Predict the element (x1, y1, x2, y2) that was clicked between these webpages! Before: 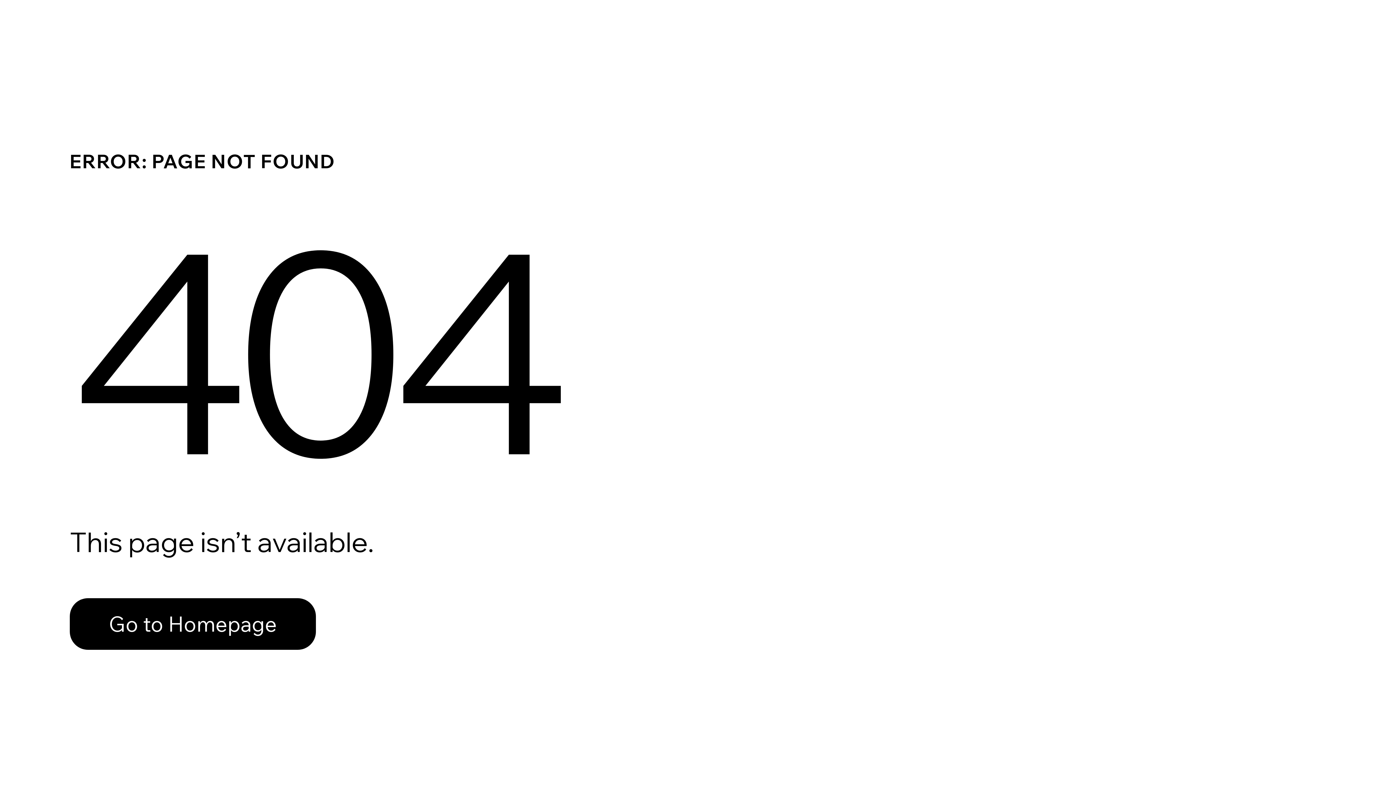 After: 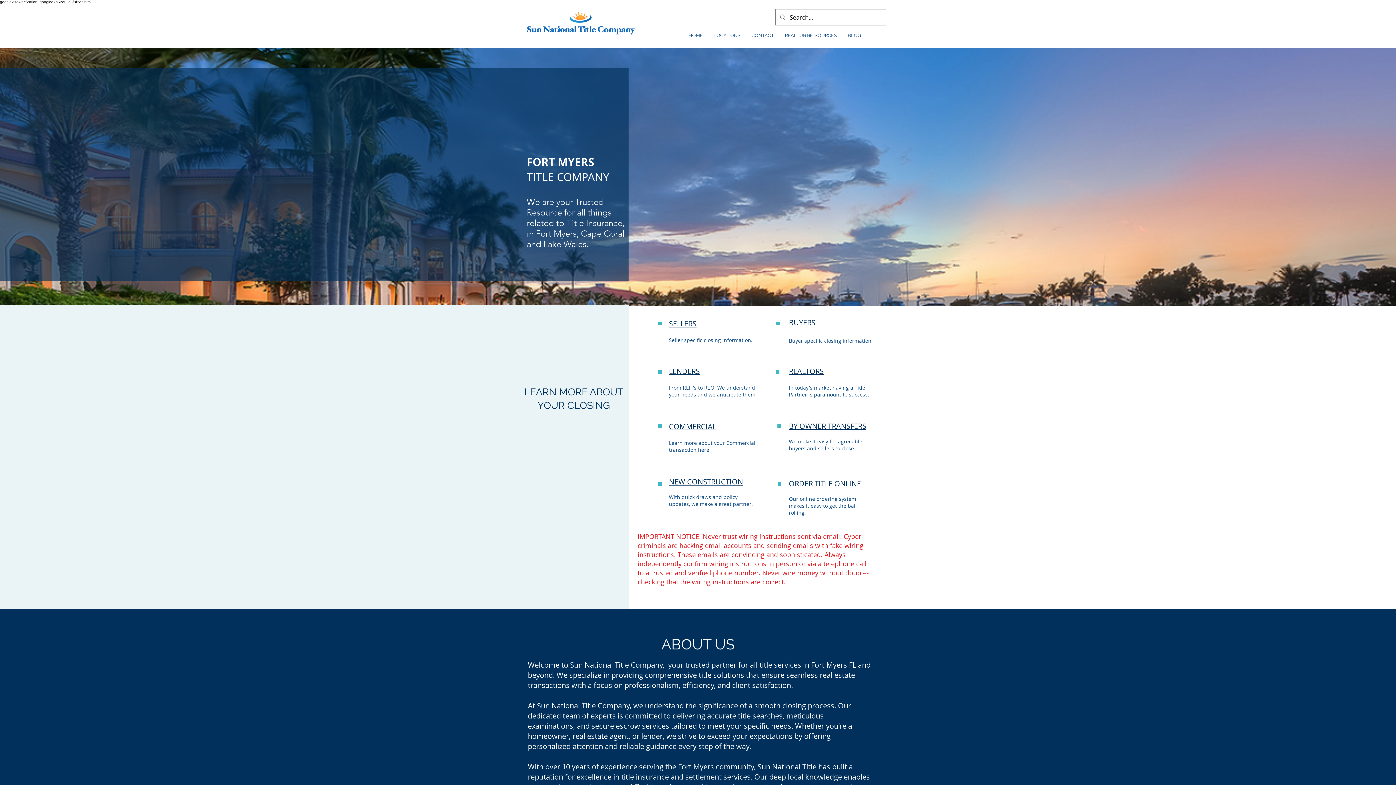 Action: bbox: (69, 582, 768, 659) label: Go to Homepage